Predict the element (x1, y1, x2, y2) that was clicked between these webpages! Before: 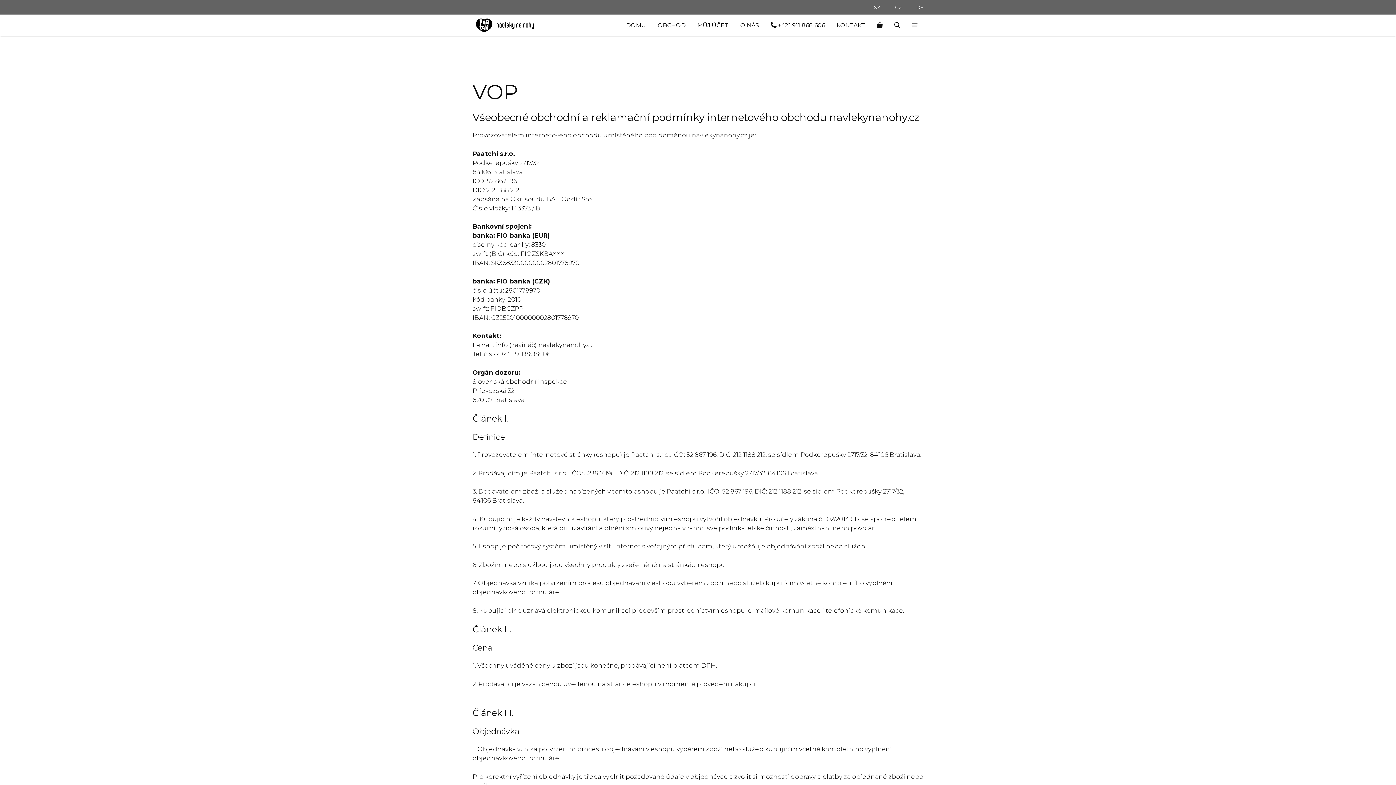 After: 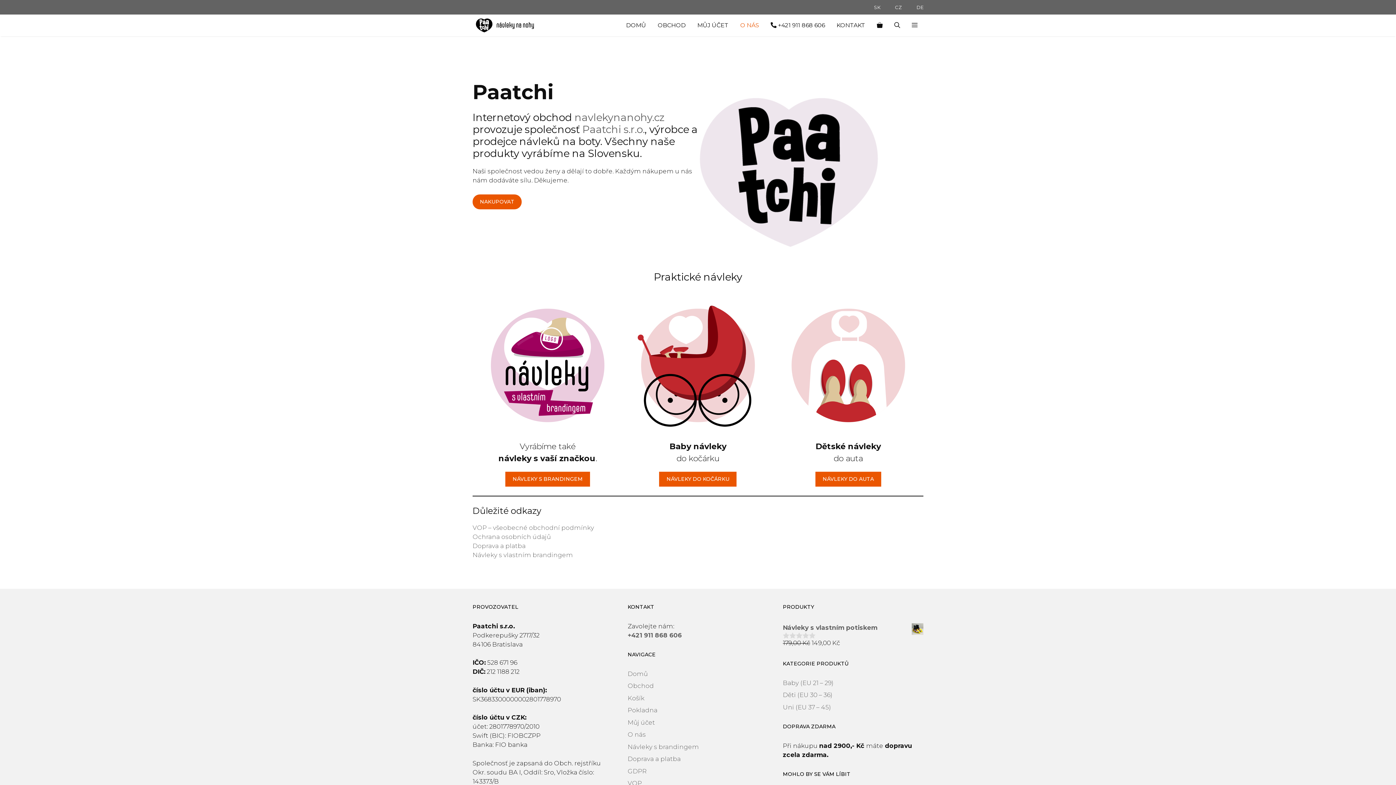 Action: label: O NÁS bbox: (734, 14, 765, 36)